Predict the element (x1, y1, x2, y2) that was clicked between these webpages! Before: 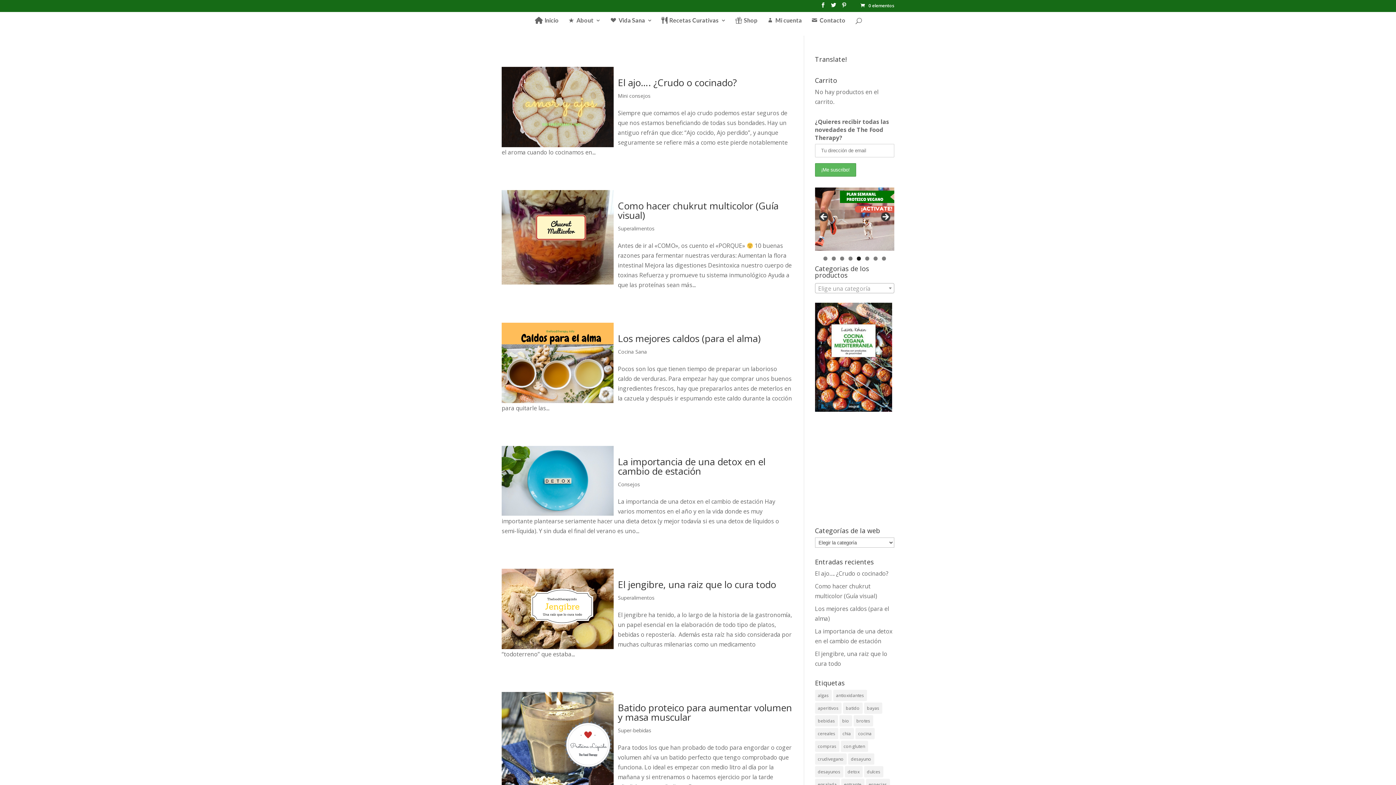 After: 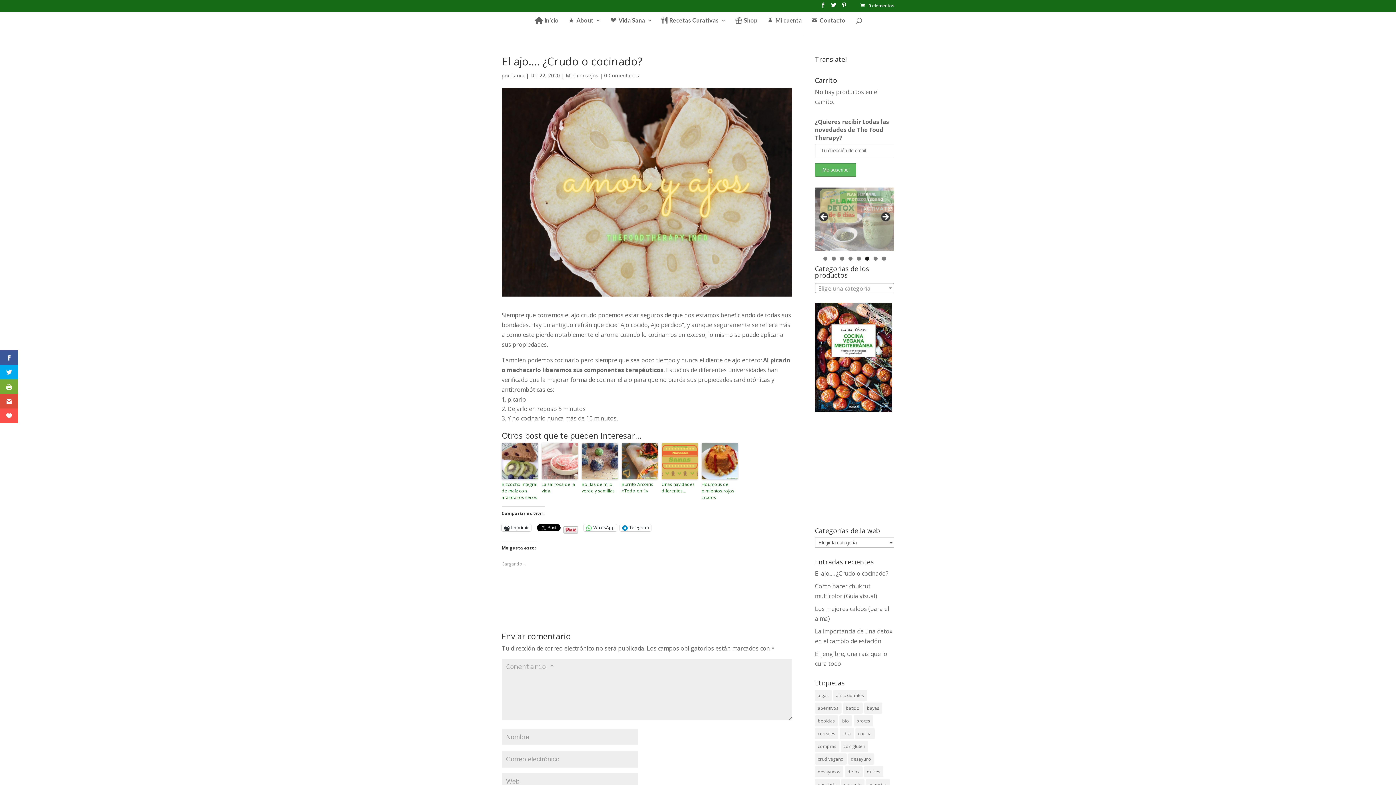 Action: label: El ajo…. ¿Crudo o cocinado? bbox: (618, 76, 736, 89)